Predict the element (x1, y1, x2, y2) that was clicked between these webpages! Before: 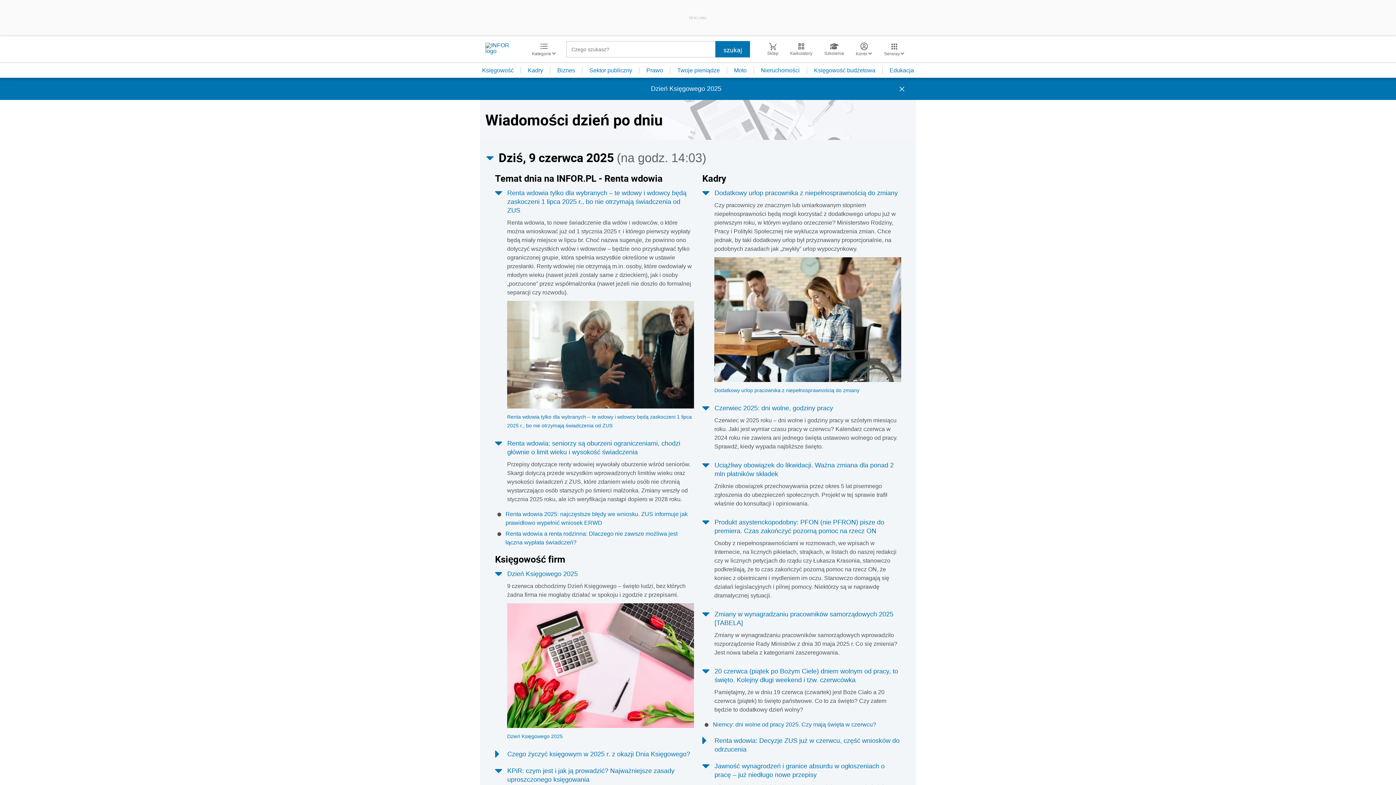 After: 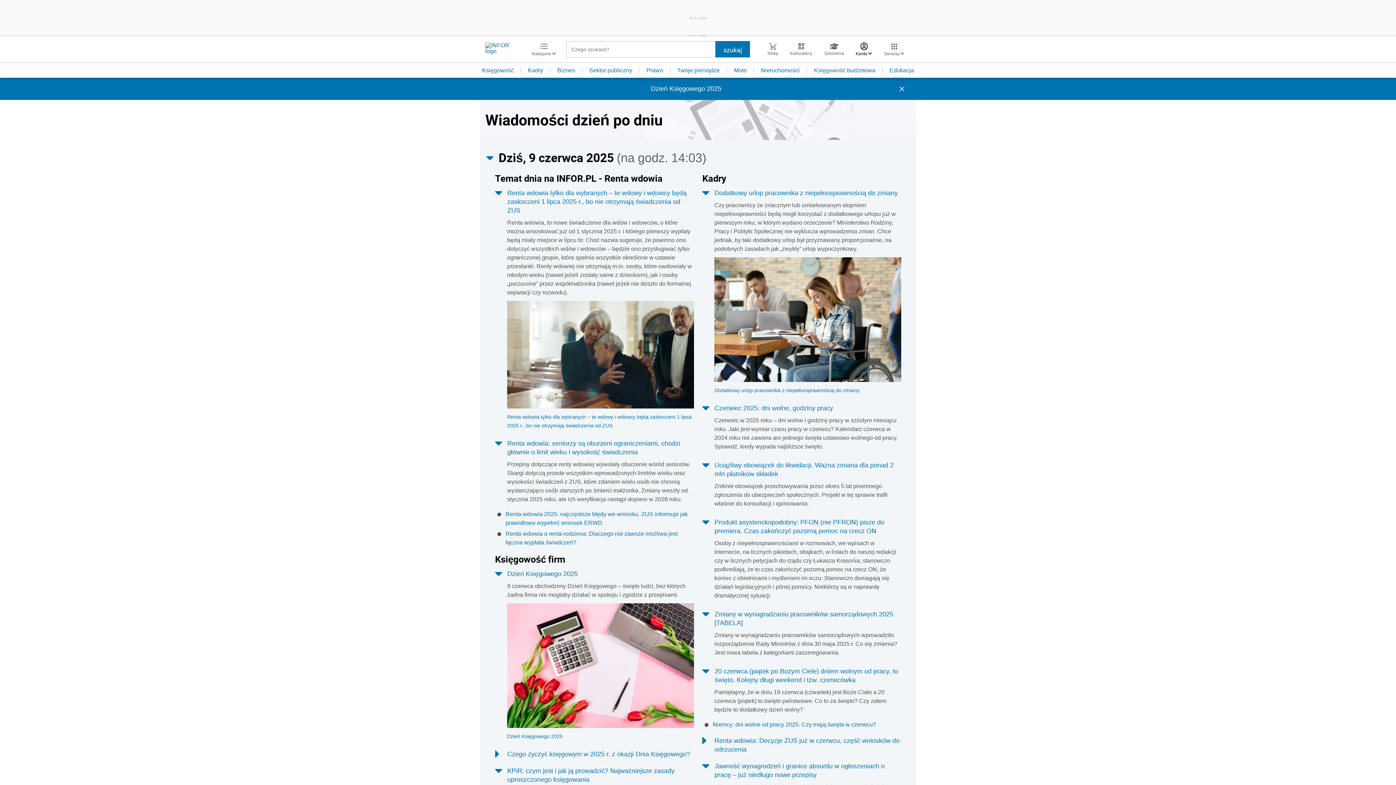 Action: label: Konto  bbox: (850, 42, 878, 56)